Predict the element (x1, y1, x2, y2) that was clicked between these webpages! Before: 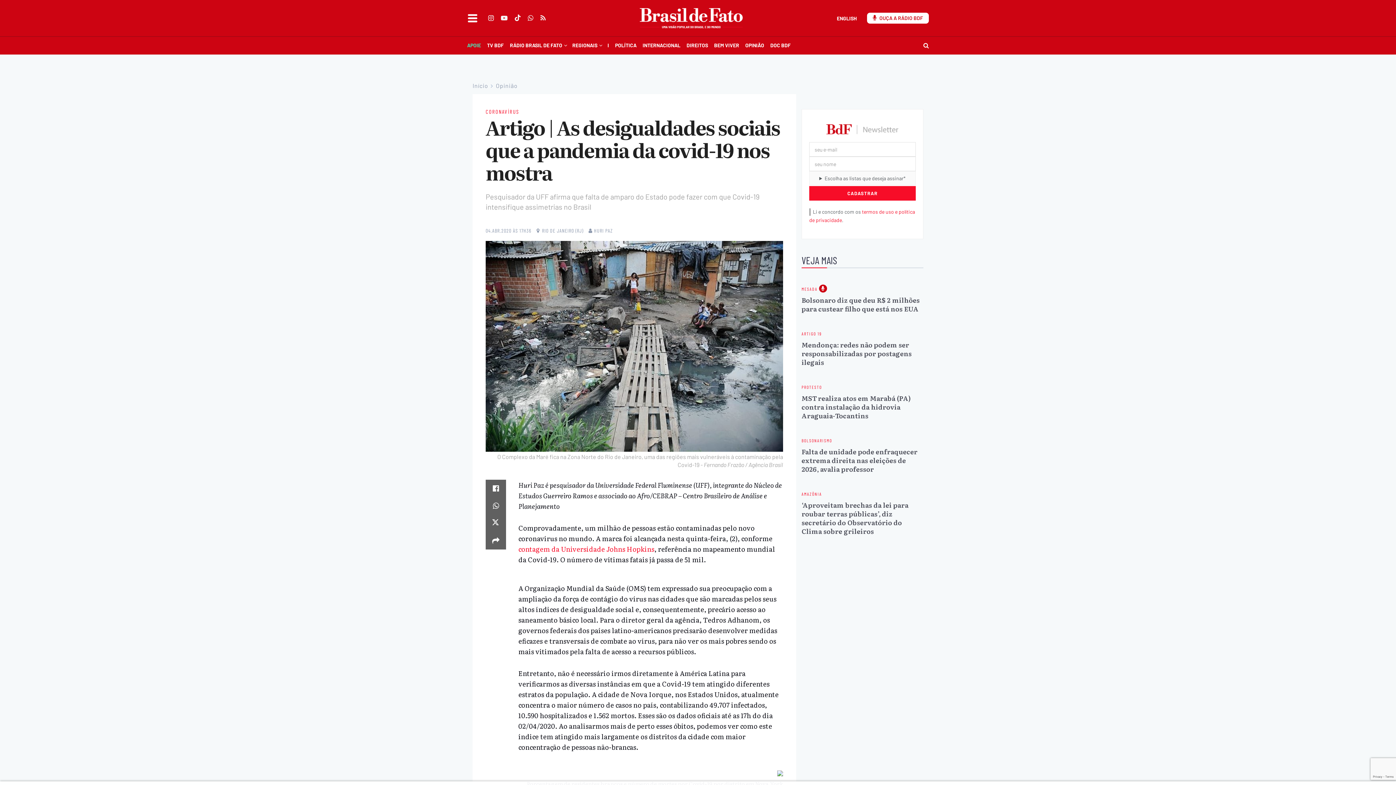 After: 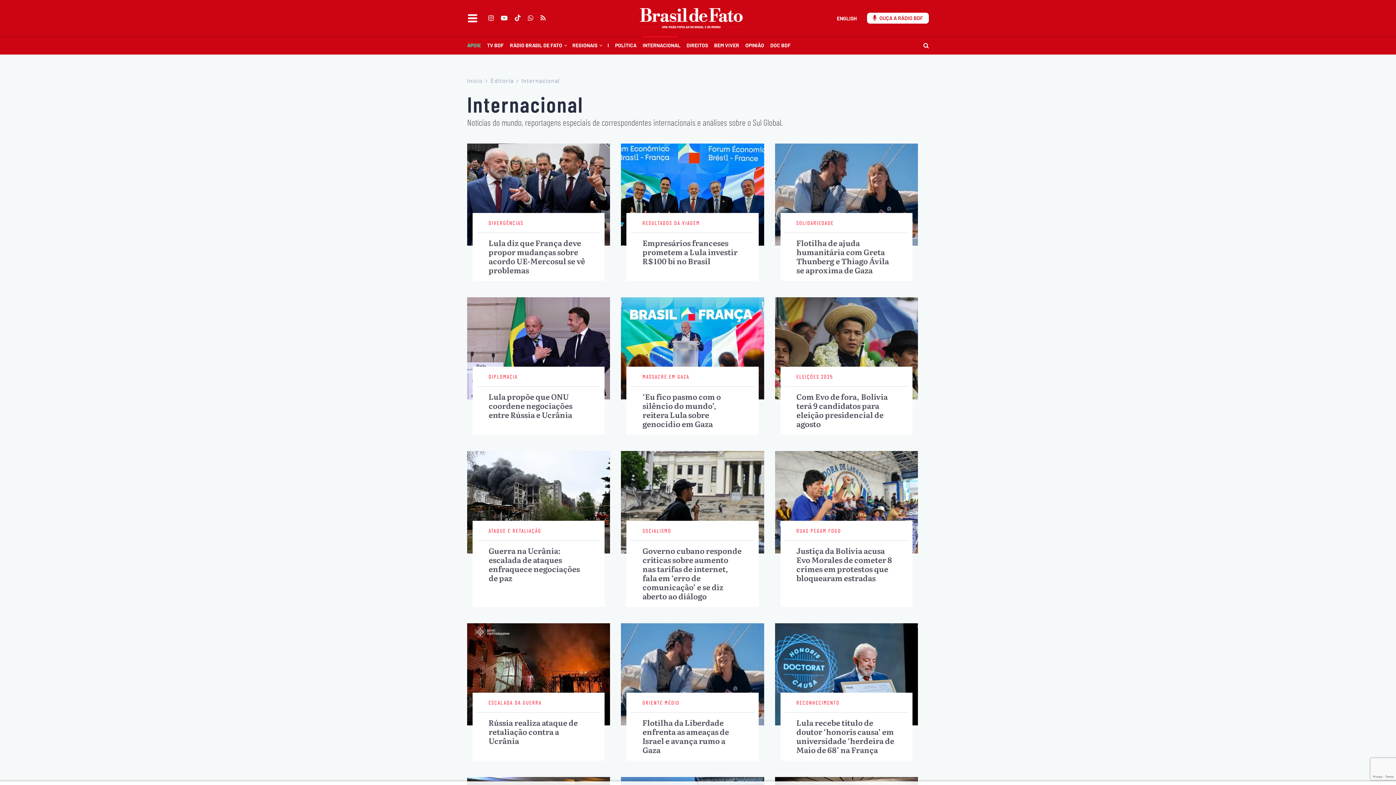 Action: label: INTERNACIONAL bbox: (642, 36, 686, 54)